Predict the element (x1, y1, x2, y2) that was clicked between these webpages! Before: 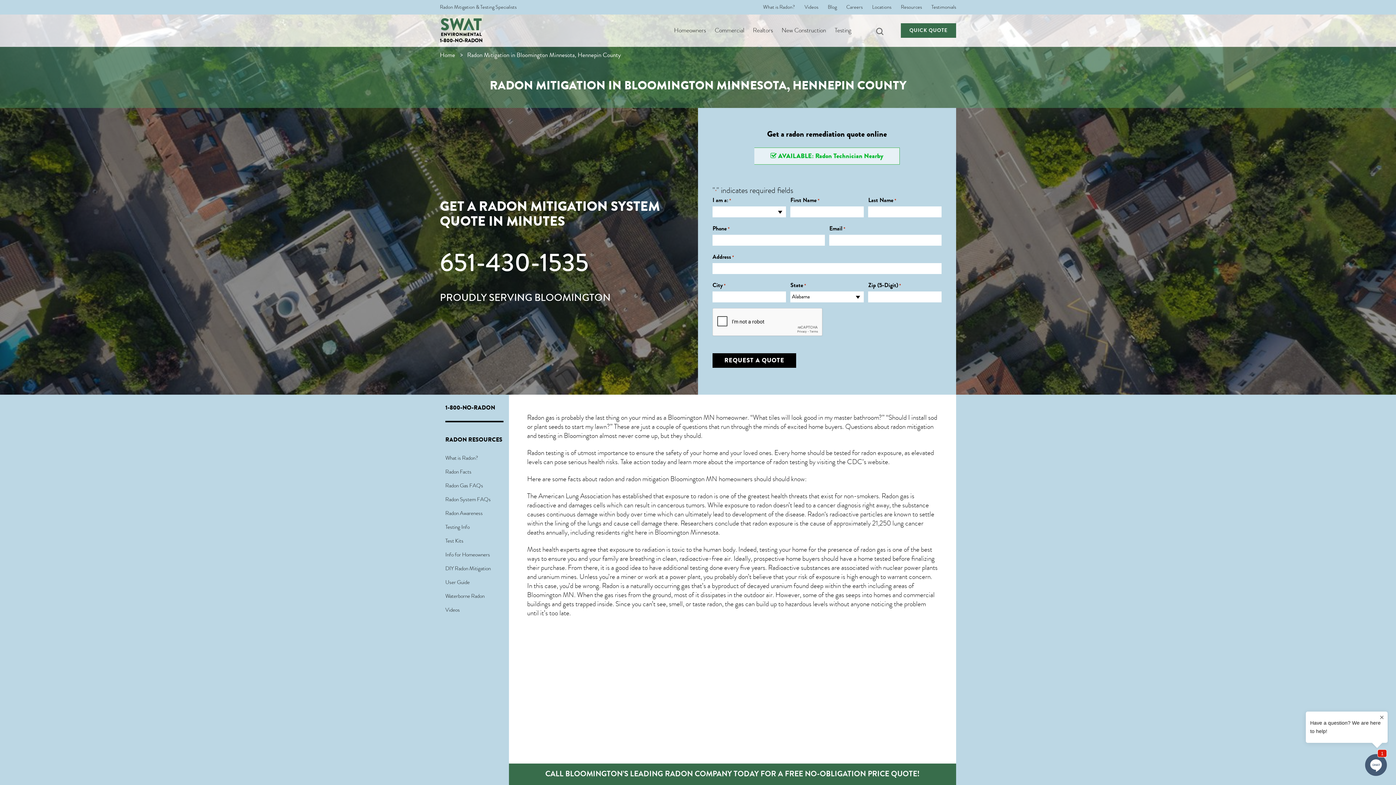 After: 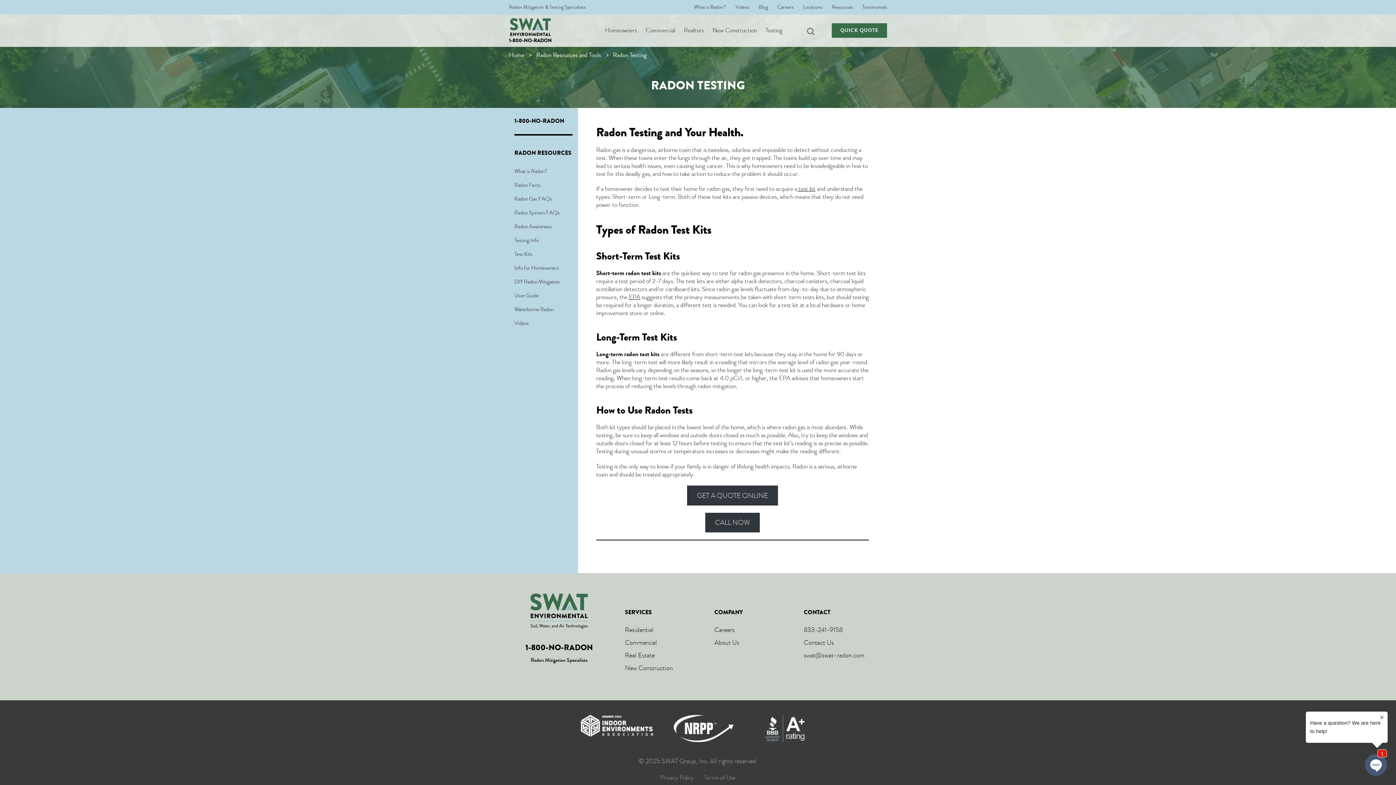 Action: bbox: (445, 523, 469, 530) label: Testing Info